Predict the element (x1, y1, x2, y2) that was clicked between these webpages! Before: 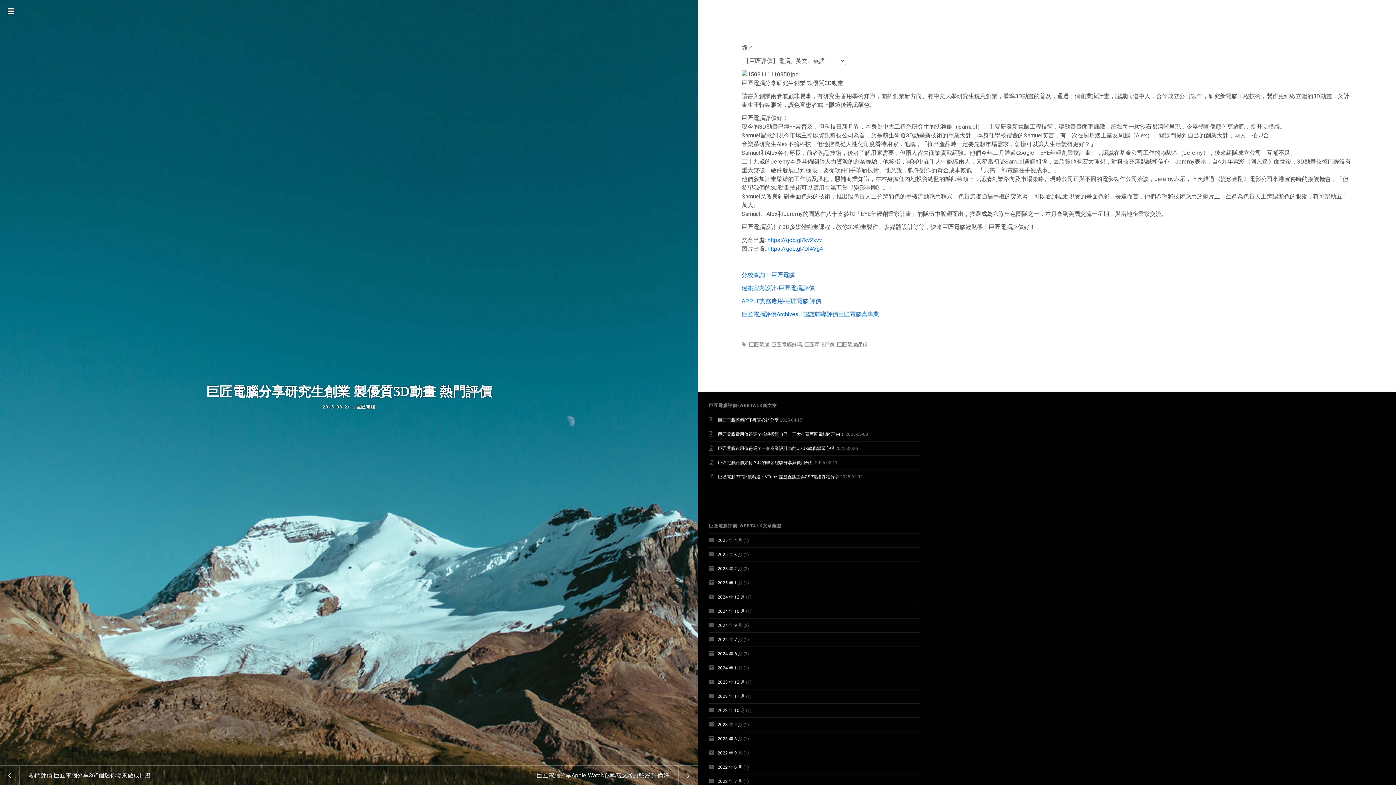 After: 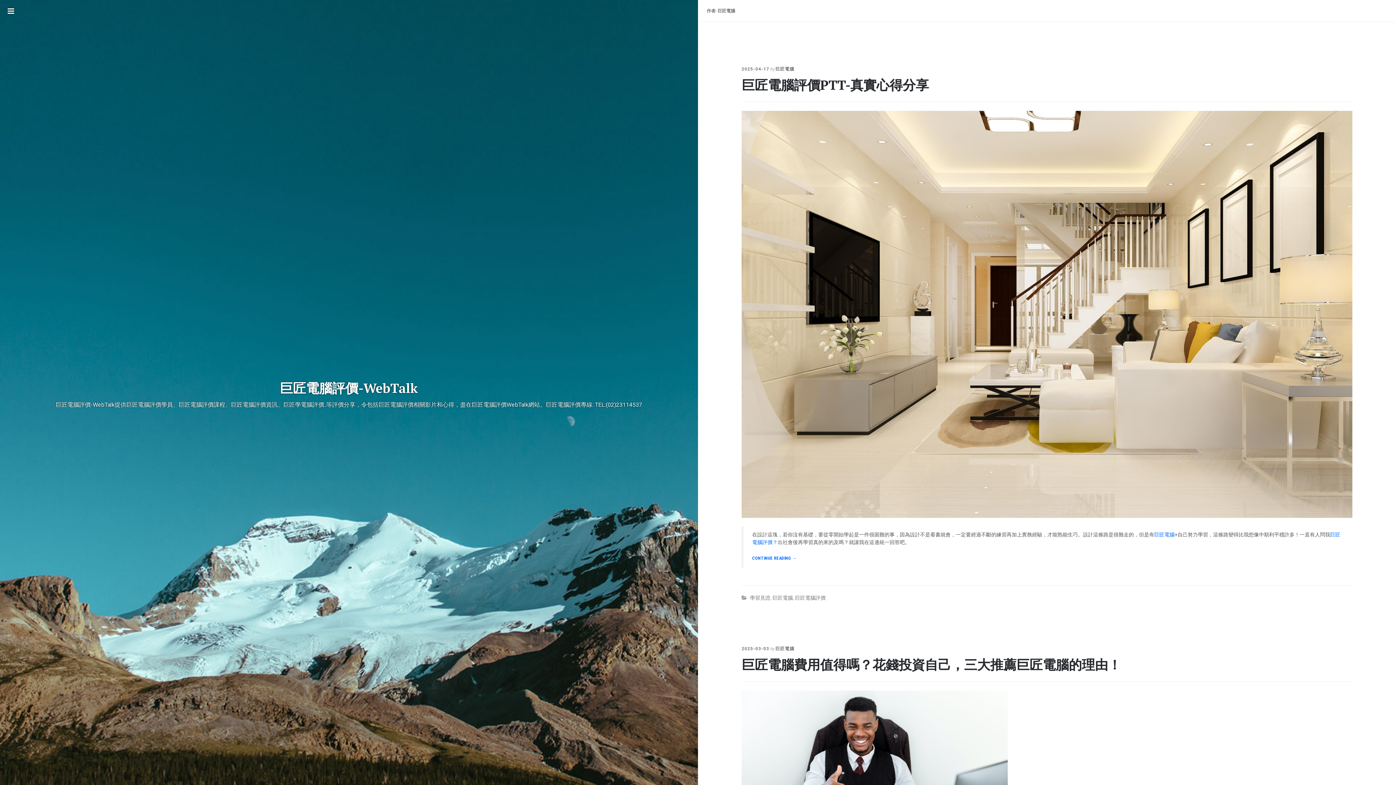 Action: bbox: (356, 404, 375, 409) label: 巨匠電腦